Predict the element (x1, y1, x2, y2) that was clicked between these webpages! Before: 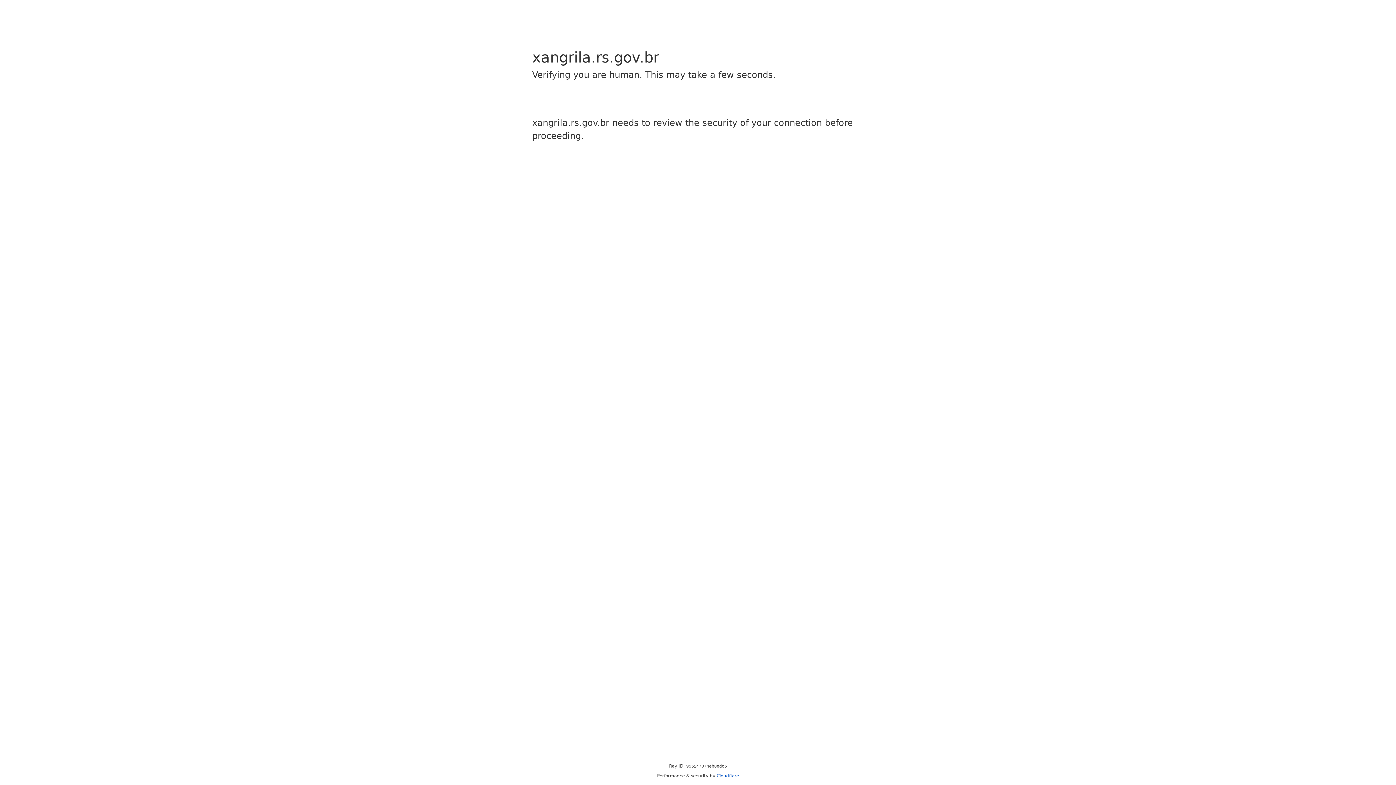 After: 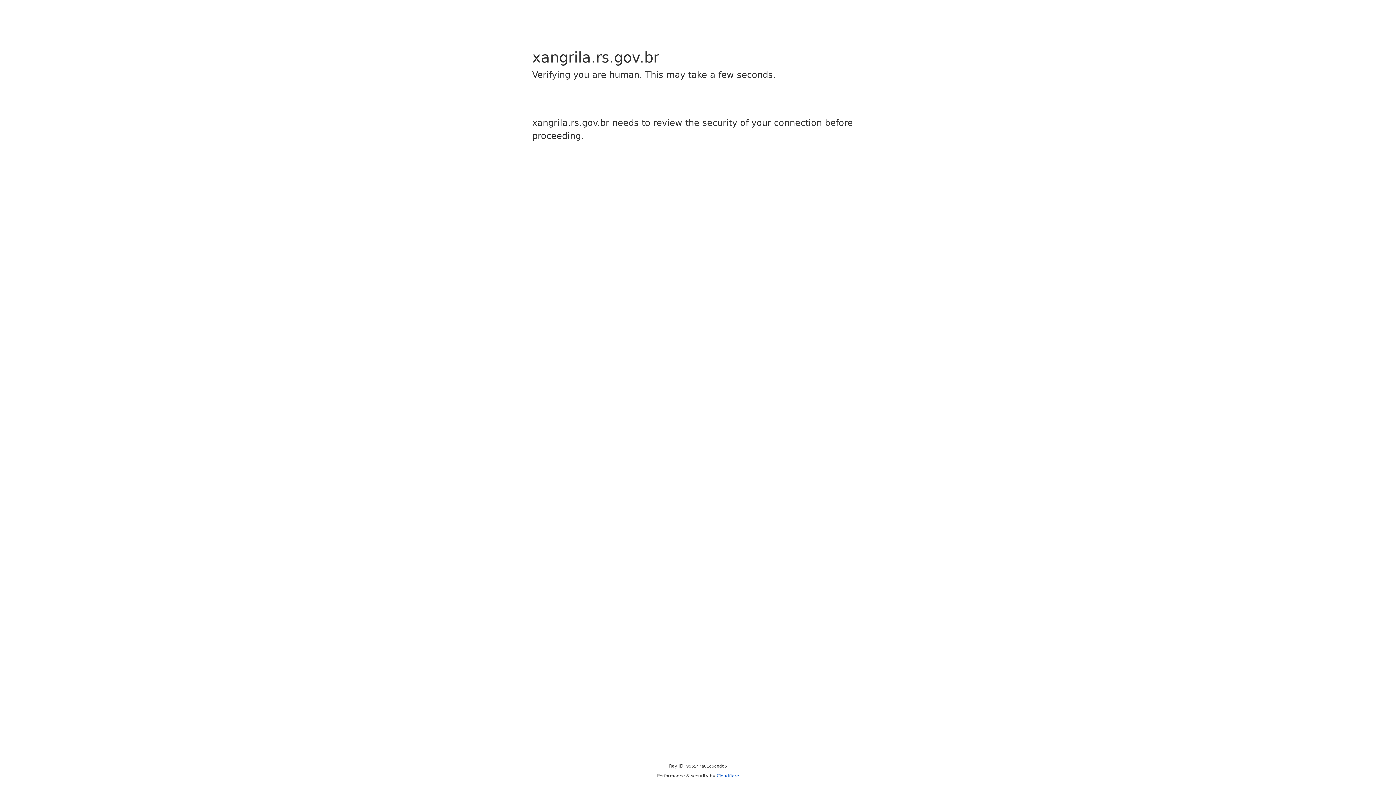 Action: bbox: (716, 773, 739, 778) label: Cloudflare